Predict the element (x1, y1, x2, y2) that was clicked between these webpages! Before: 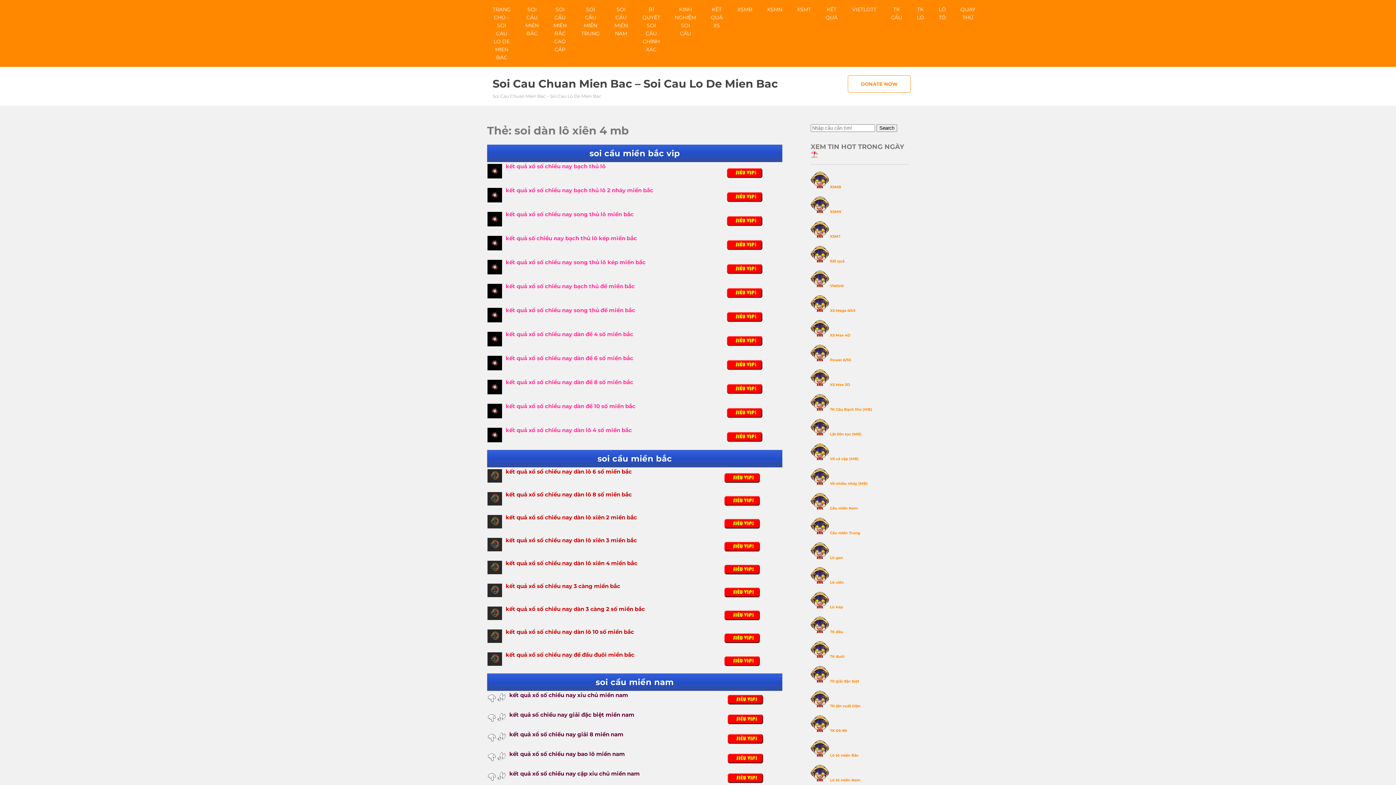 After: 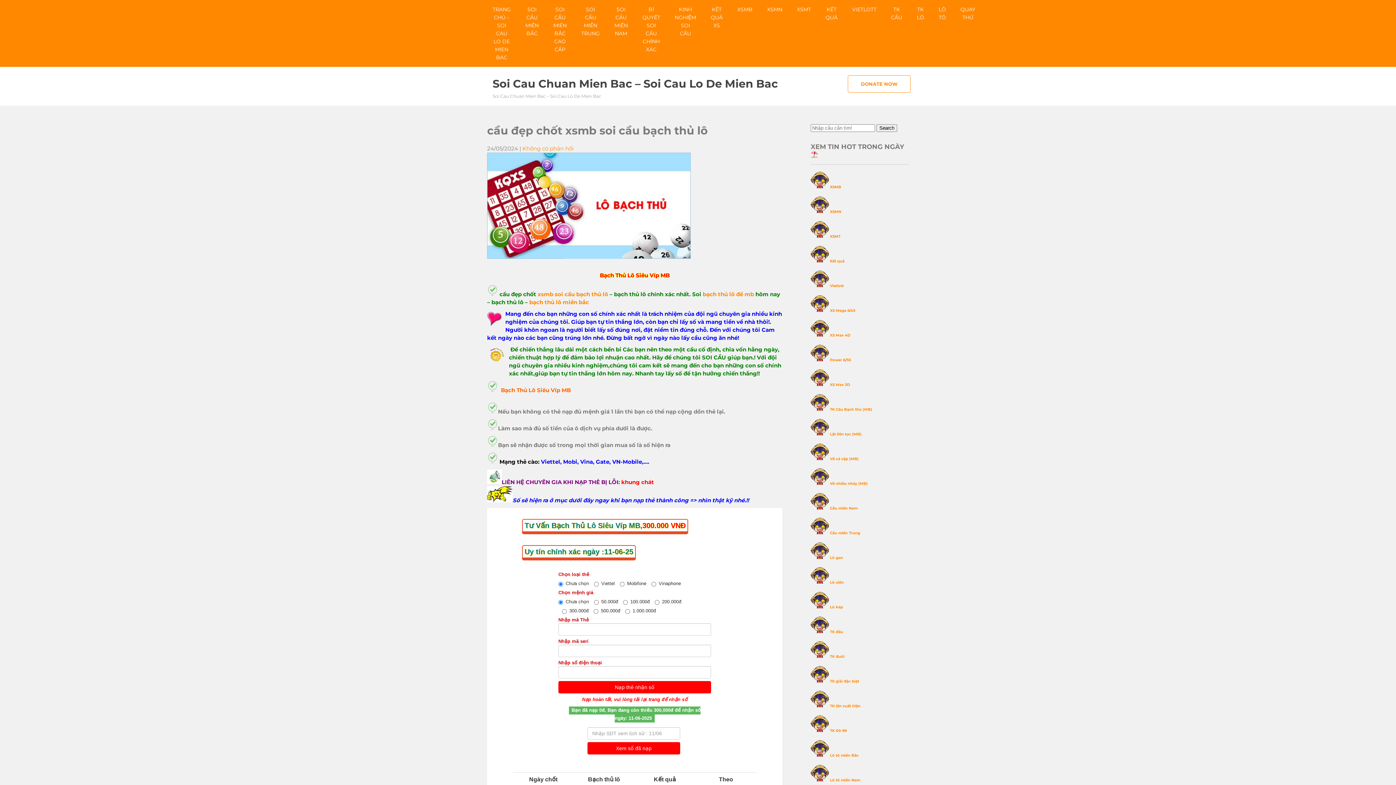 Action: label: kết quả xổ số chiều nay bạch thủ lô bbox: (505, 162, 605, 169)